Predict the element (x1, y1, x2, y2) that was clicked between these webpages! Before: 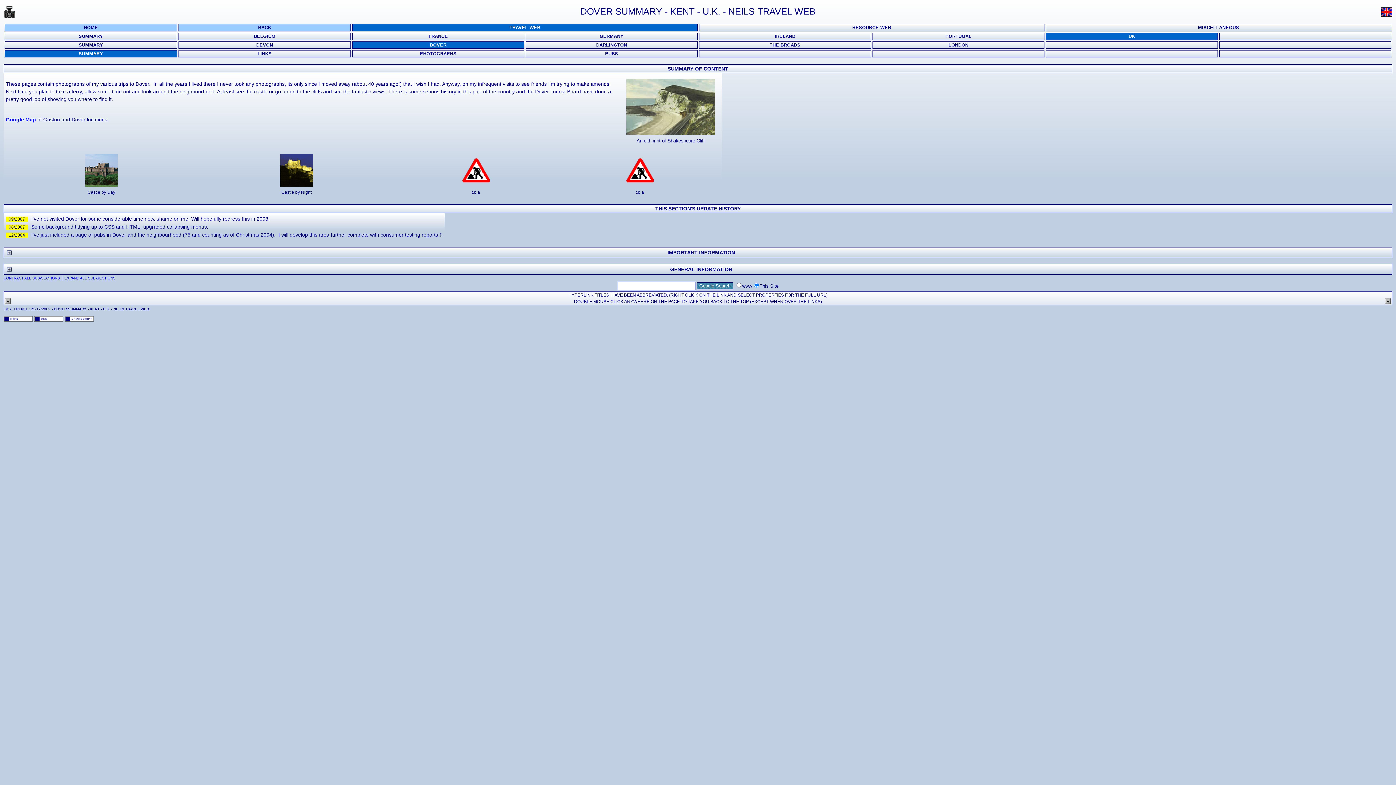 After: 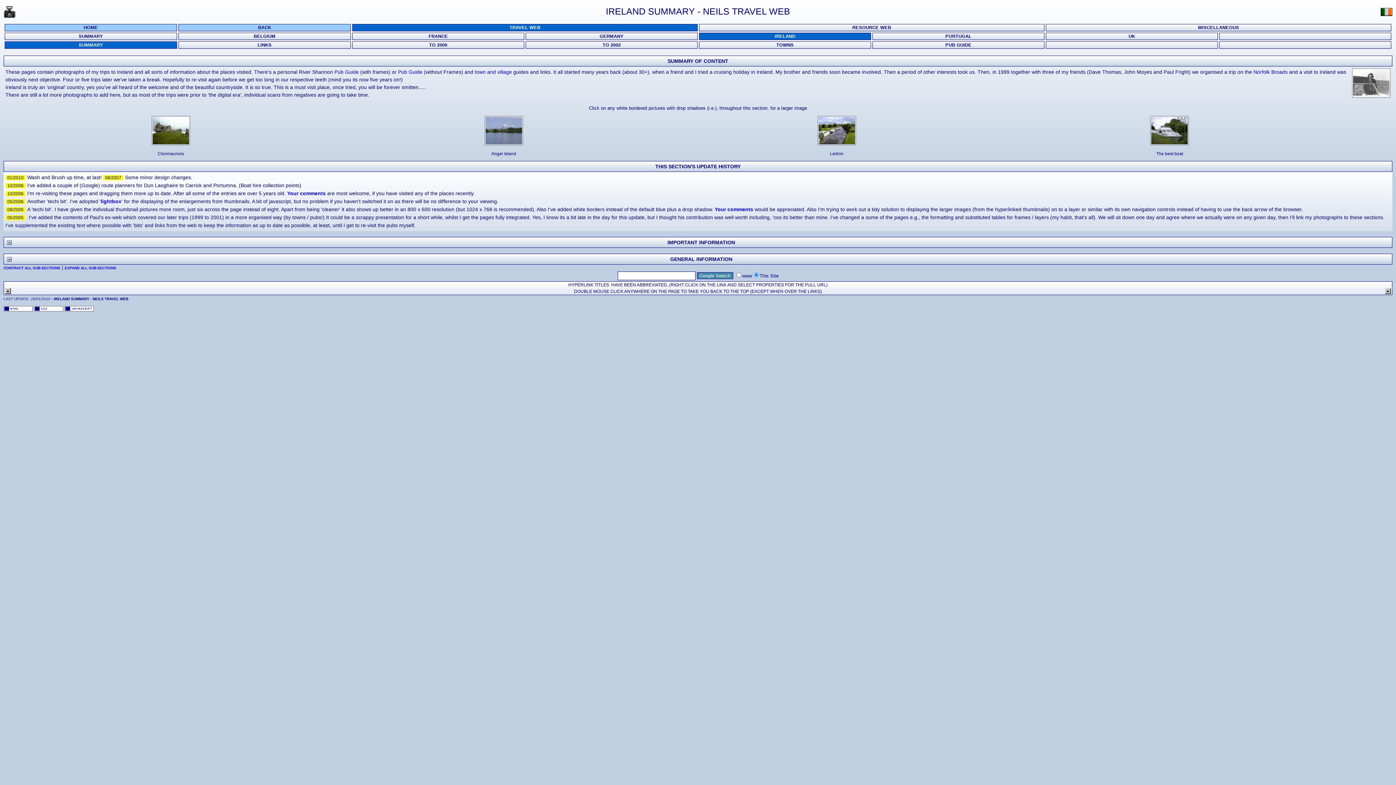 Action: label: IRELAND bbox: (699, 32, 871, 39)